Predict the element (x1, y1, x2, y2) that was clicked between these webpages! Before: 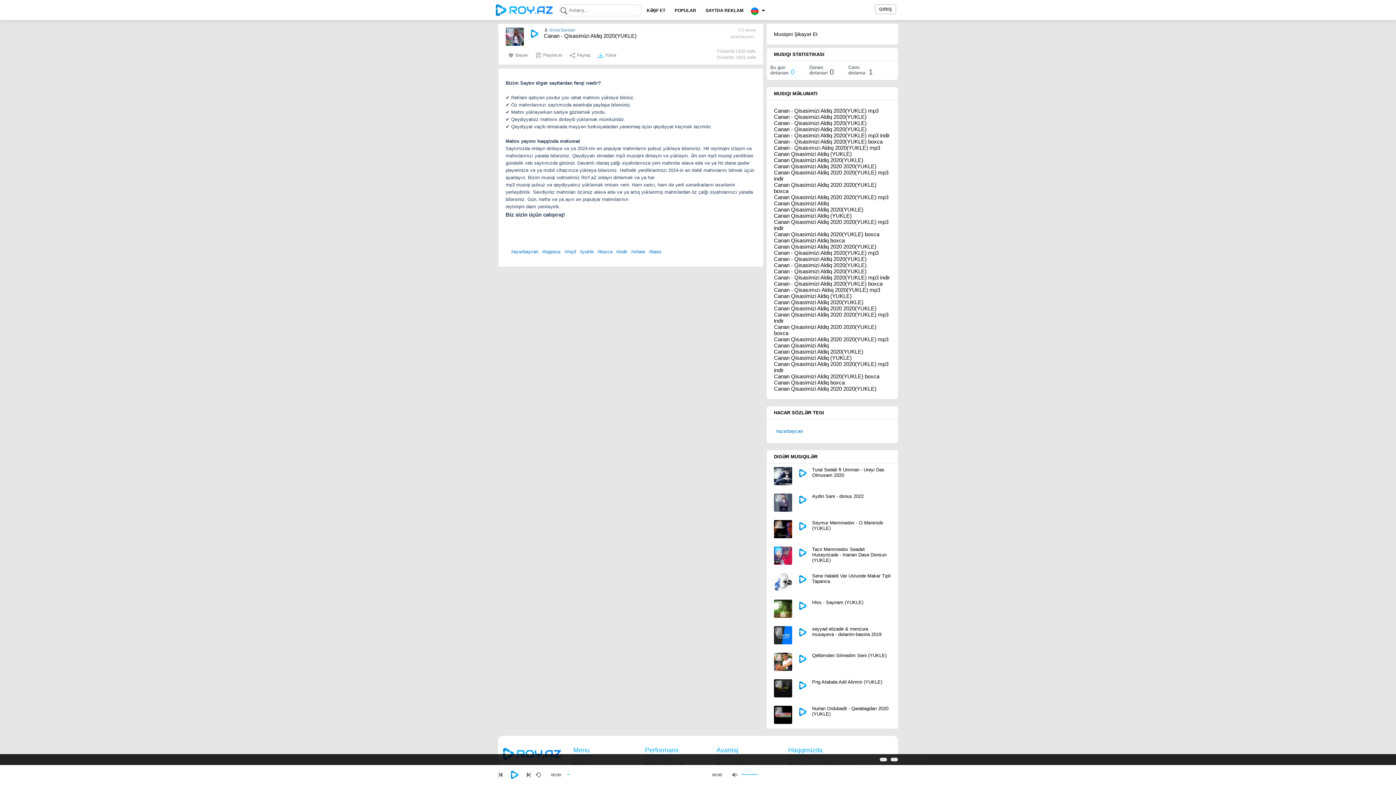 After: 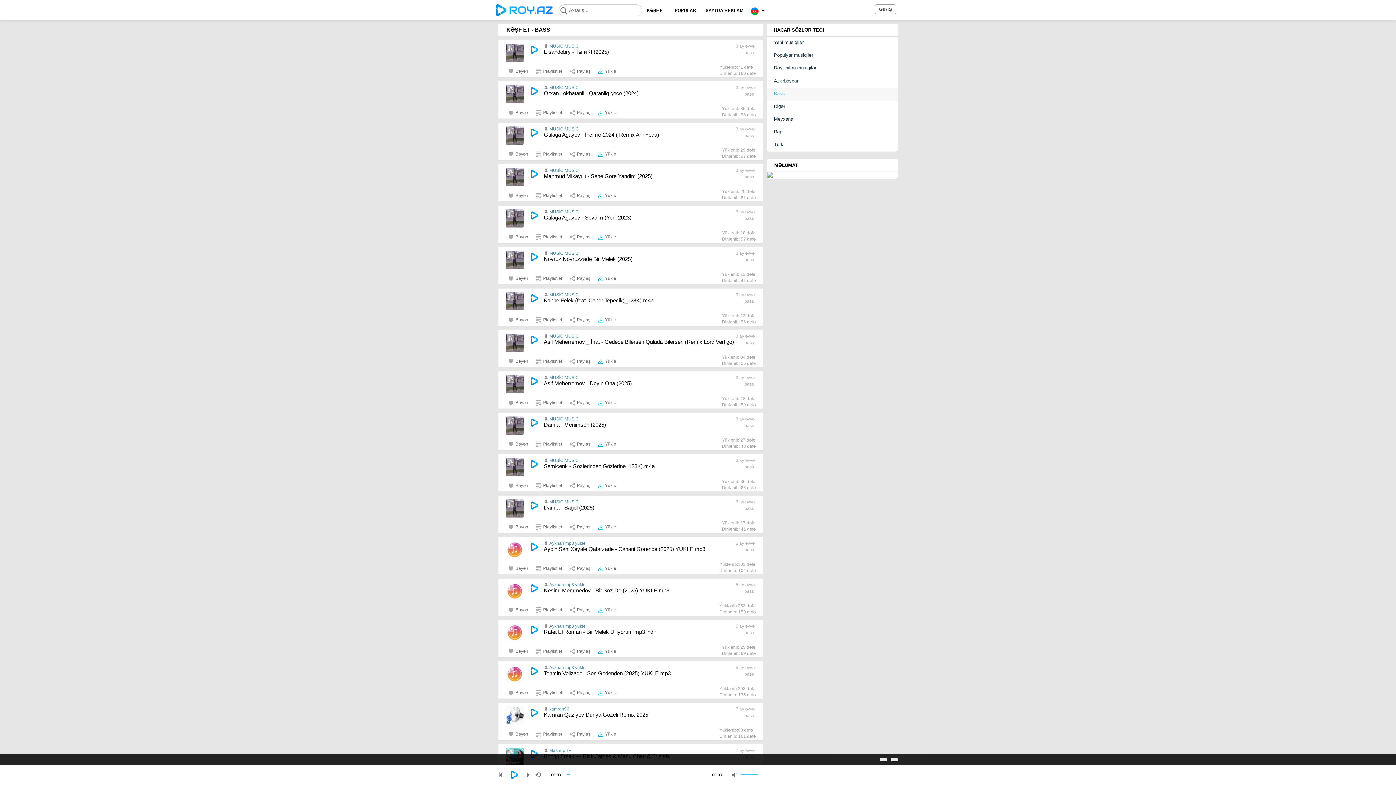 Action: label: #bass bbox: (647, 247, 663, 256)